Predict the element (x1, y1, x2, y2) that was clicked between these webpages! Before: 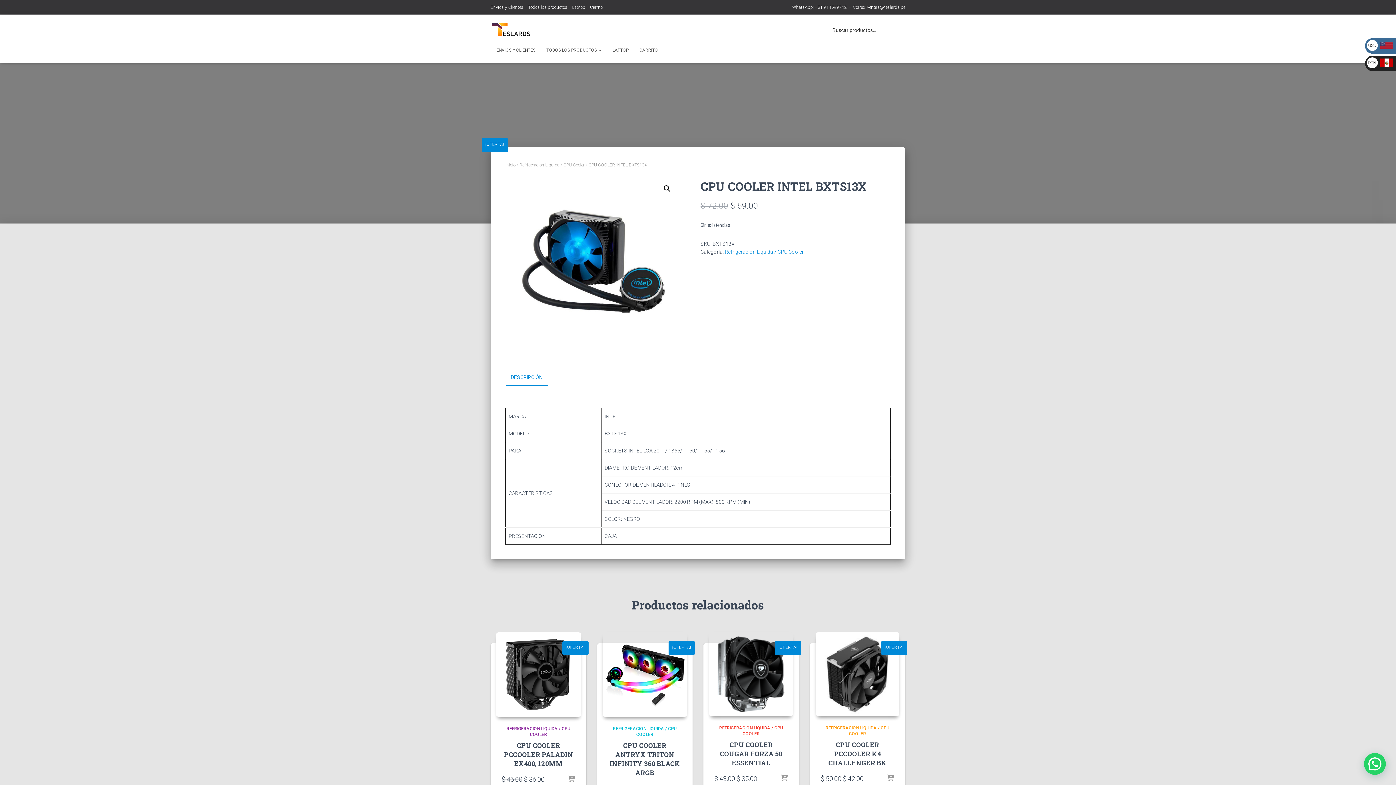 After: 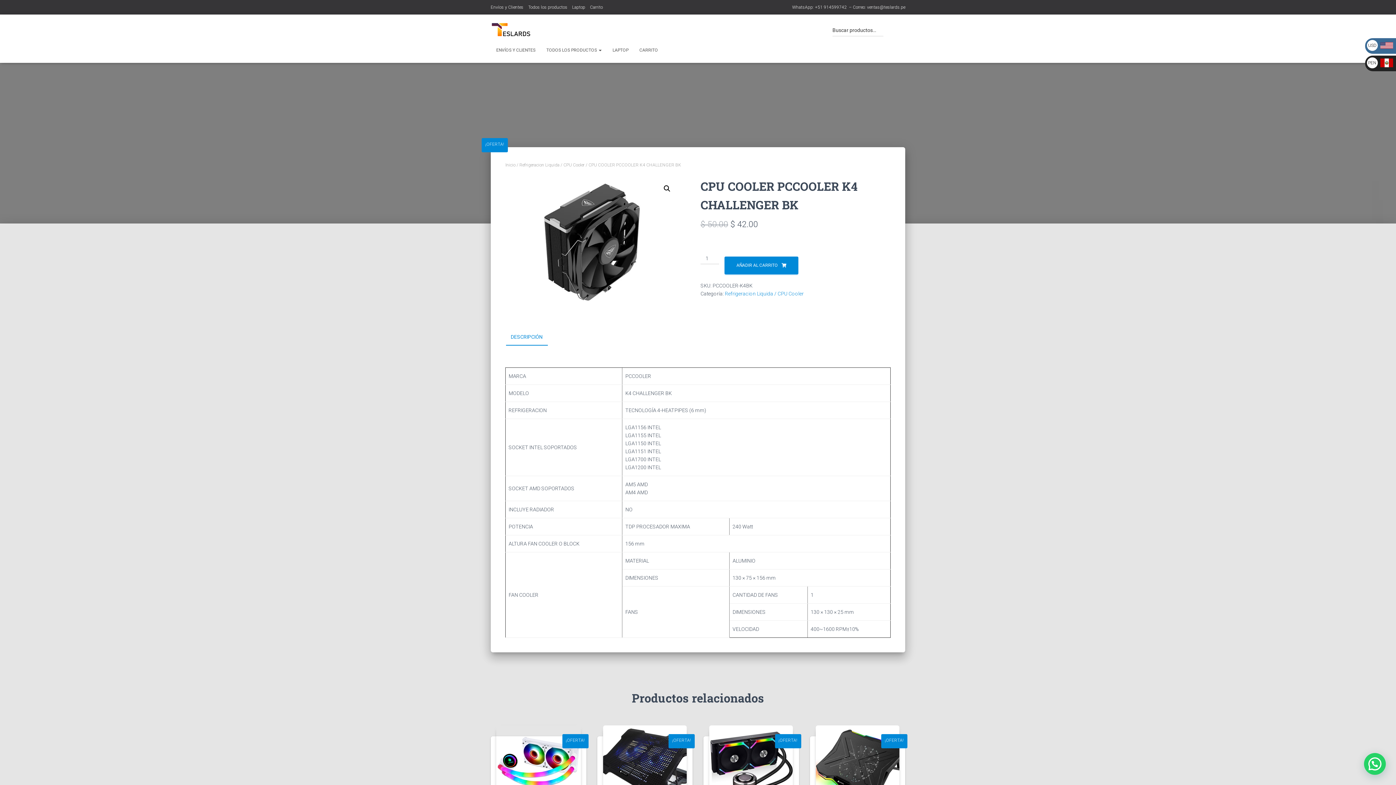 Action: label: CPU COOLER PCCOOLER K4 CHALLENGER BK bbox: (828, 740, 886, 767)